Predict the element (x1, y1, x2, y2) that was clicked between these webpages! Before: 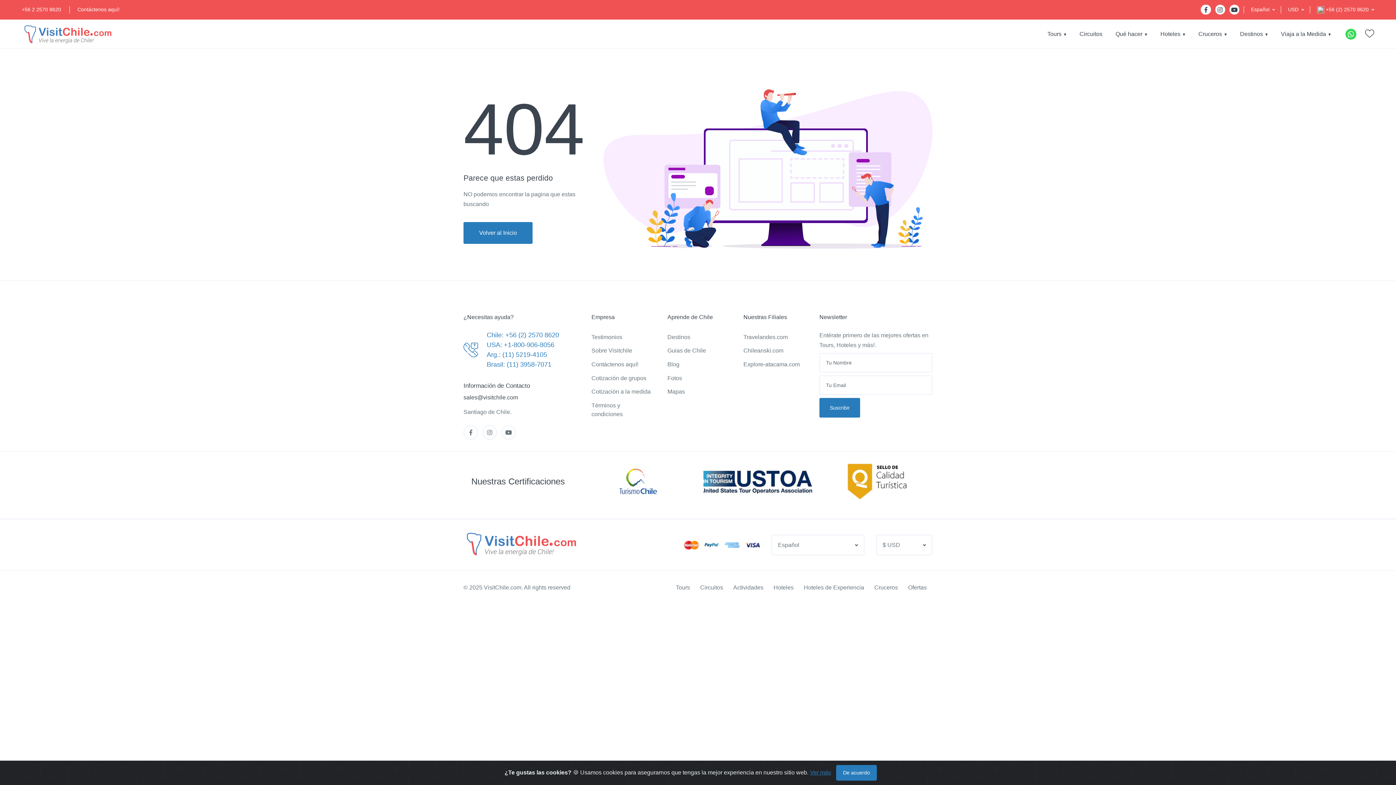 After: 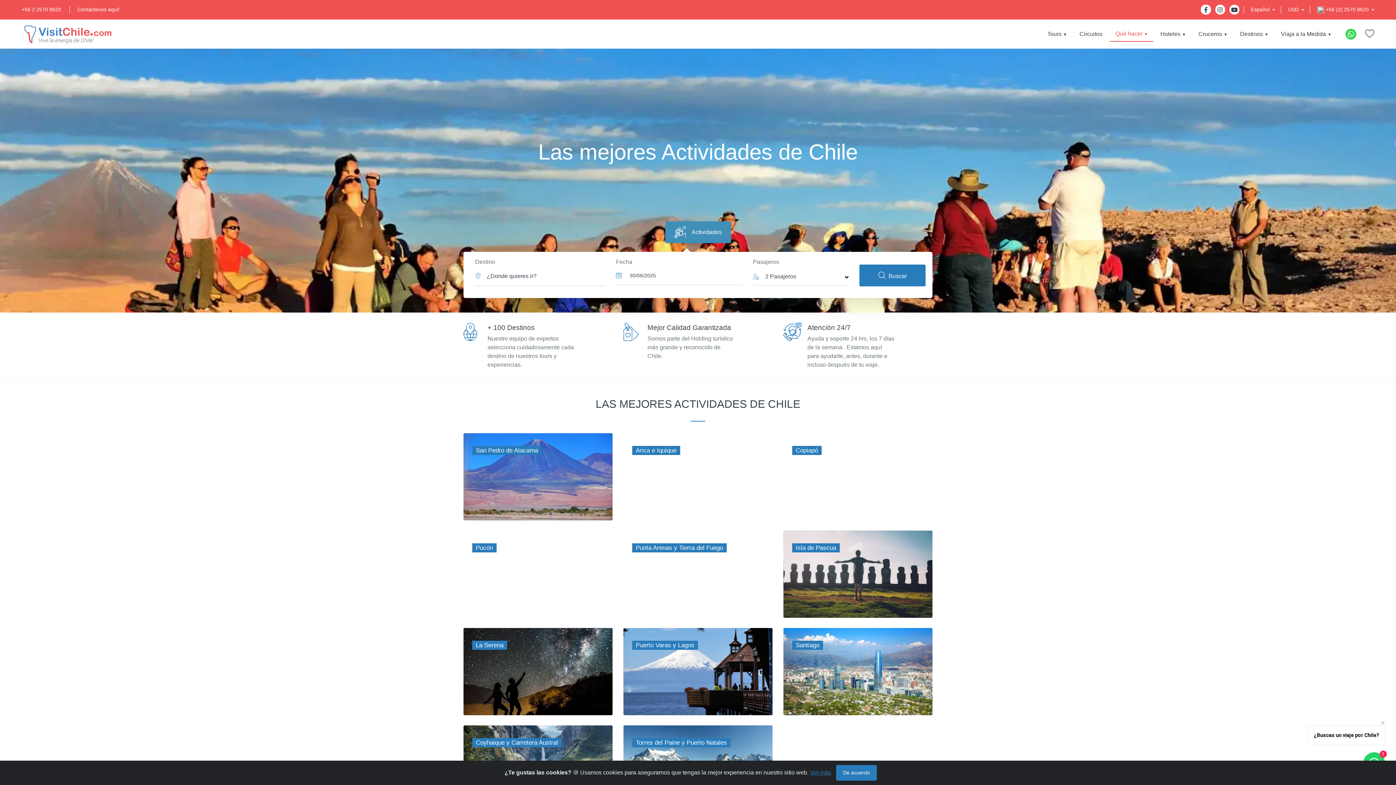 Action: bbox: (733, 584, 769, 590) label: Actividades